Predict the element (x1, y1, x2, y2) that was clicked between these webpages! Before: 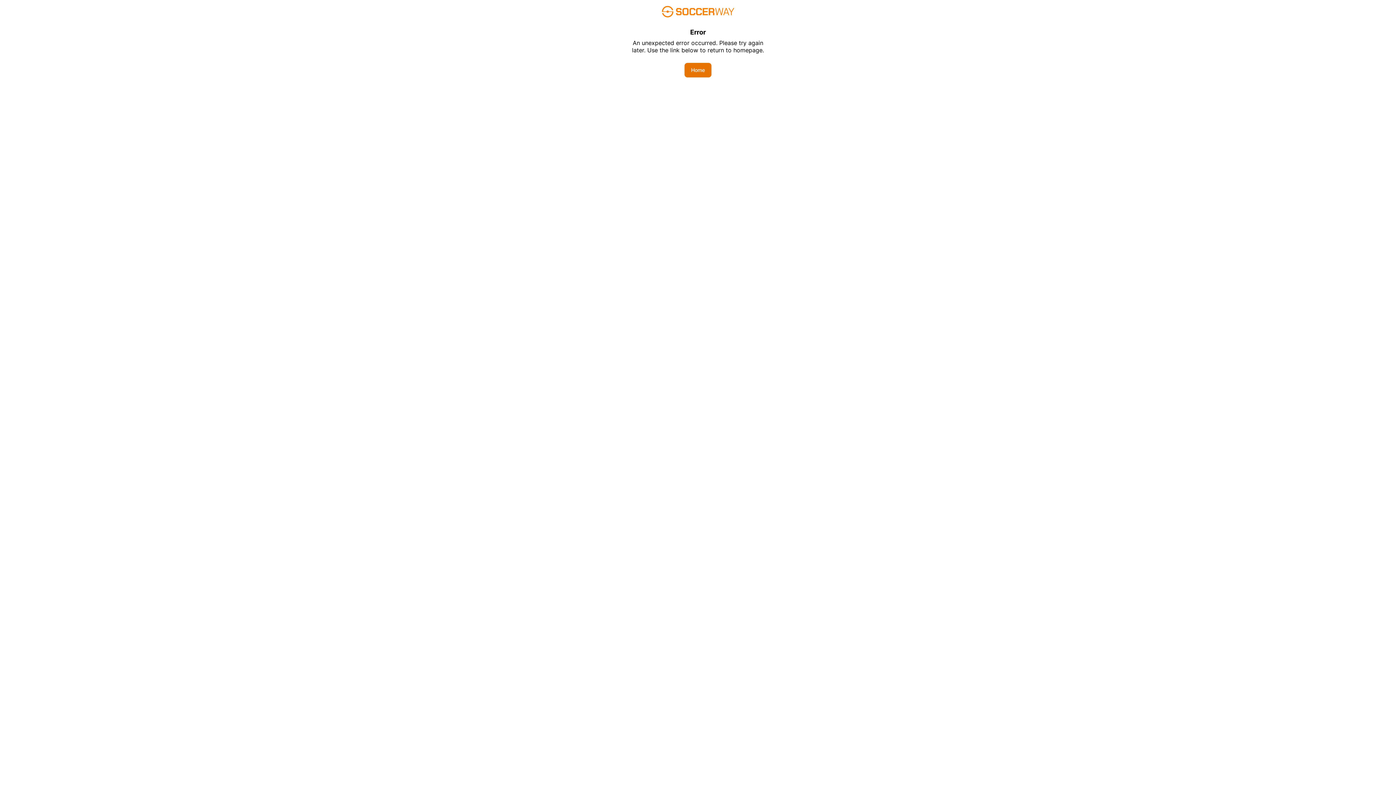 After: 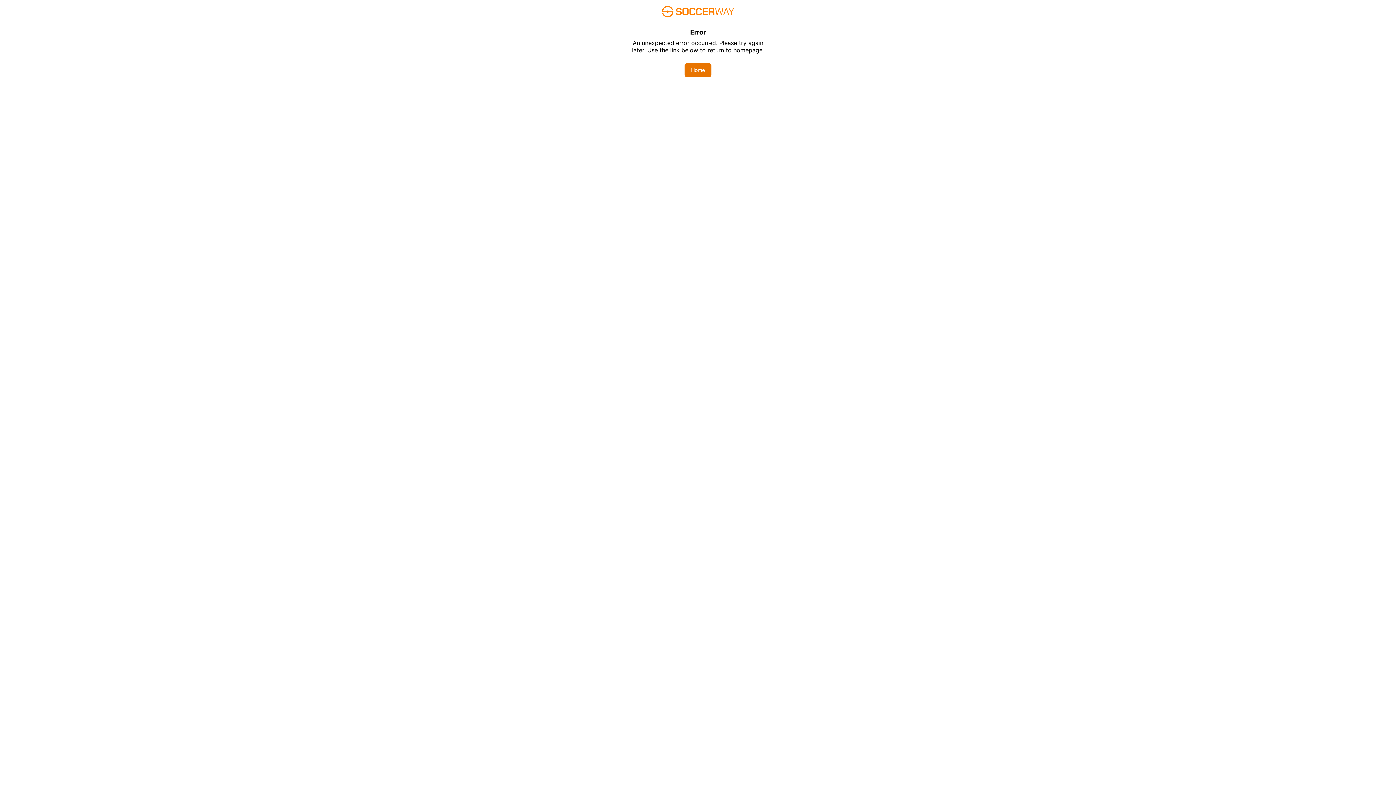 Action: label: Home bbox: (684, 62, 711, 77)